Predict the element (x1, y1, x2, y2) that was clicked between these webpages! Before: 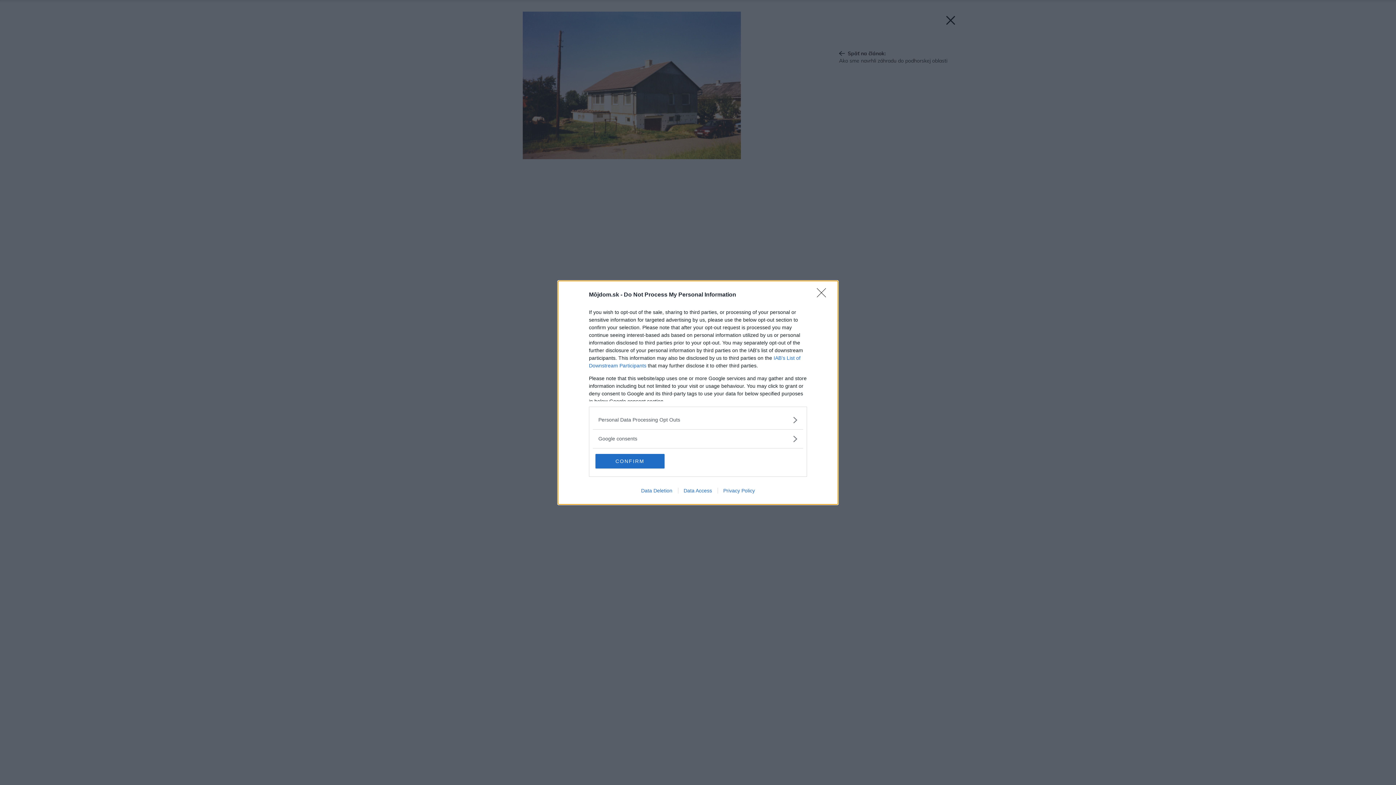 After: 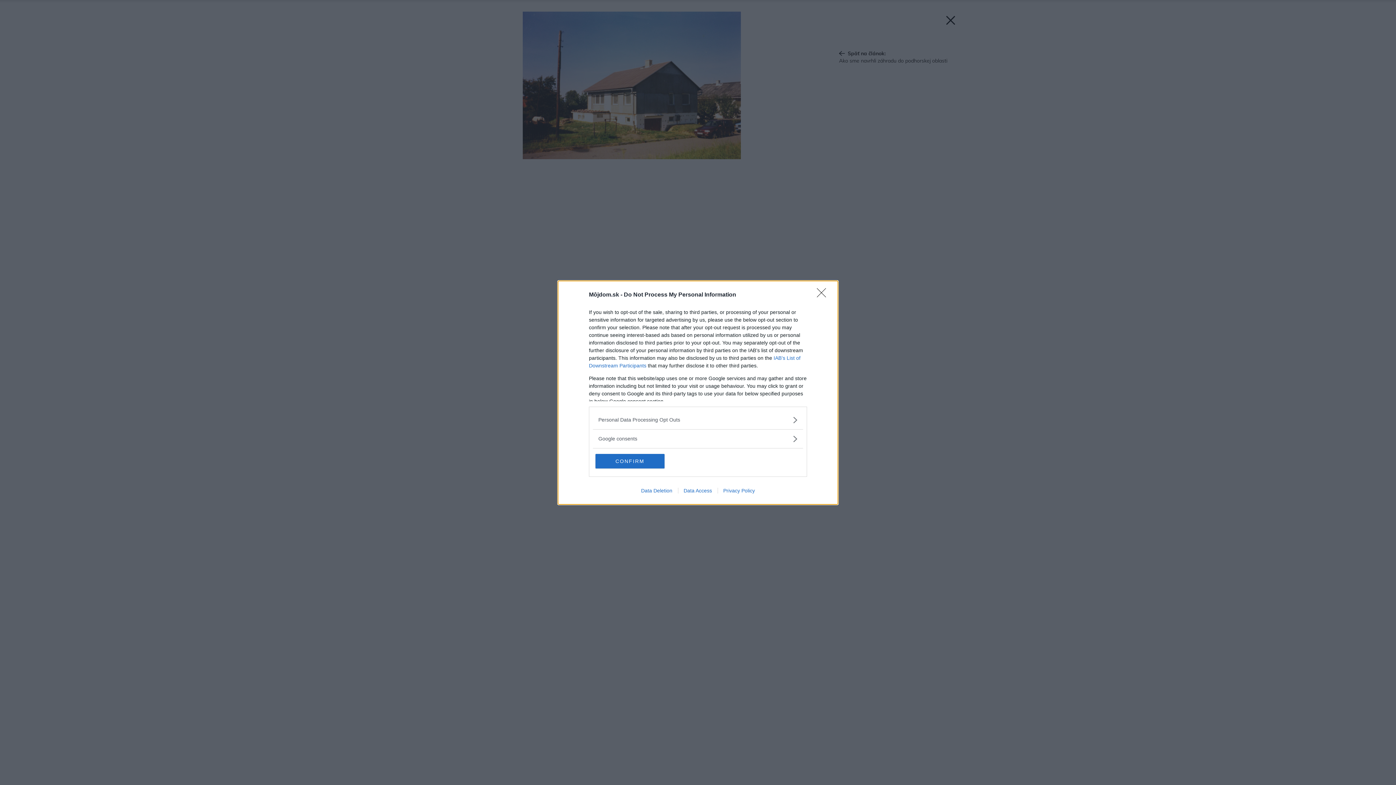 Action: label: Privacy Policy bbox: (717, 487, 760, 493)